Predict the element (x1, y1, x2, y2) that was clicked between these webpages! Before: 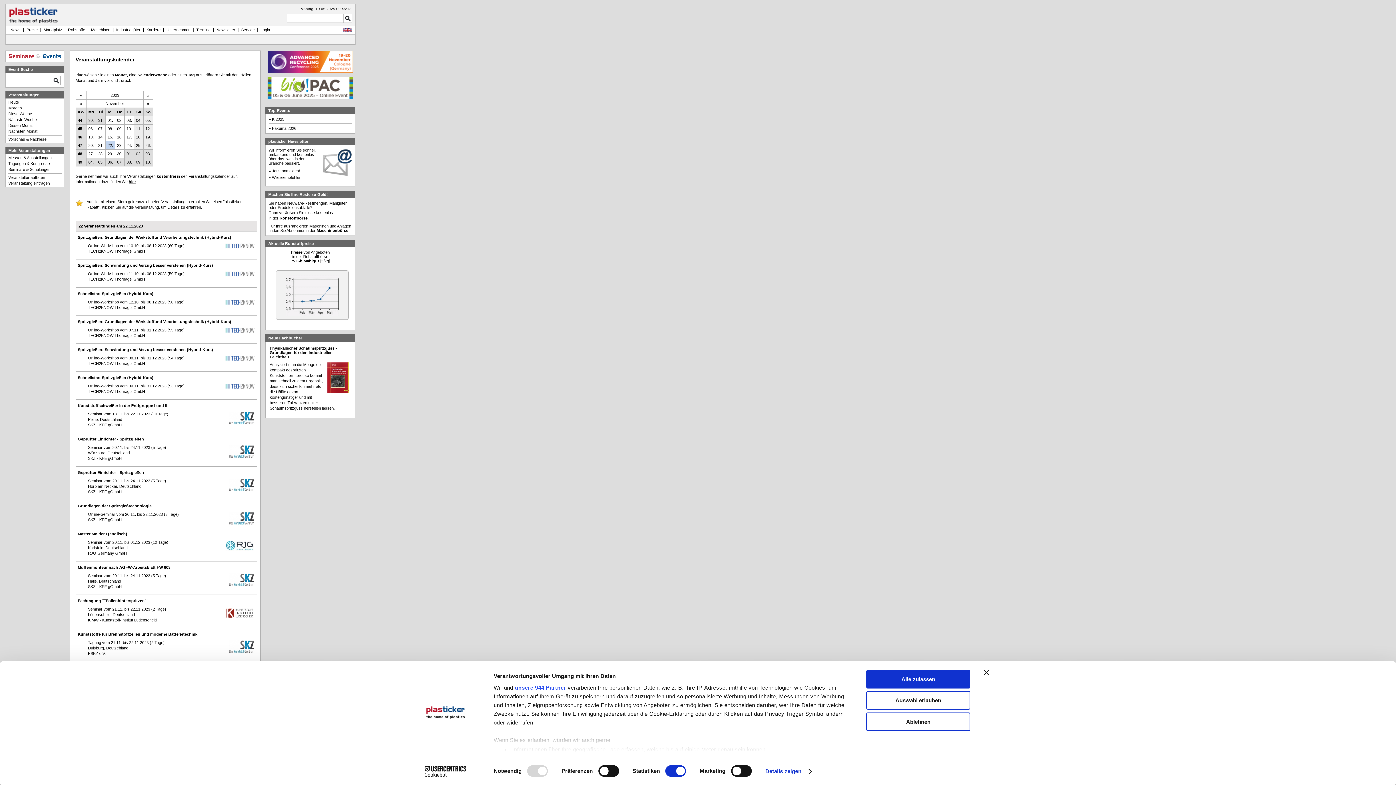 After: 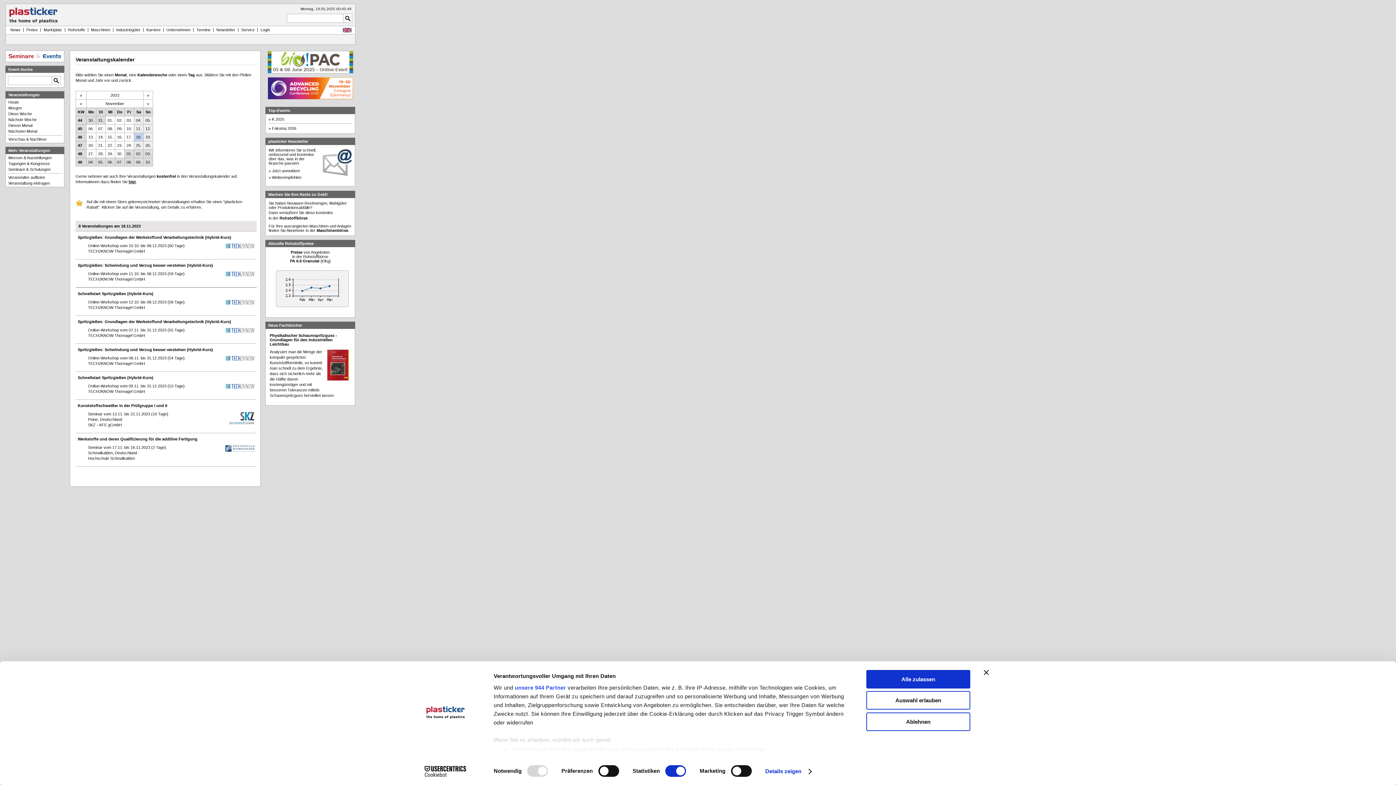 Action: label: 18. bbox: (136, 135, 141, 139)